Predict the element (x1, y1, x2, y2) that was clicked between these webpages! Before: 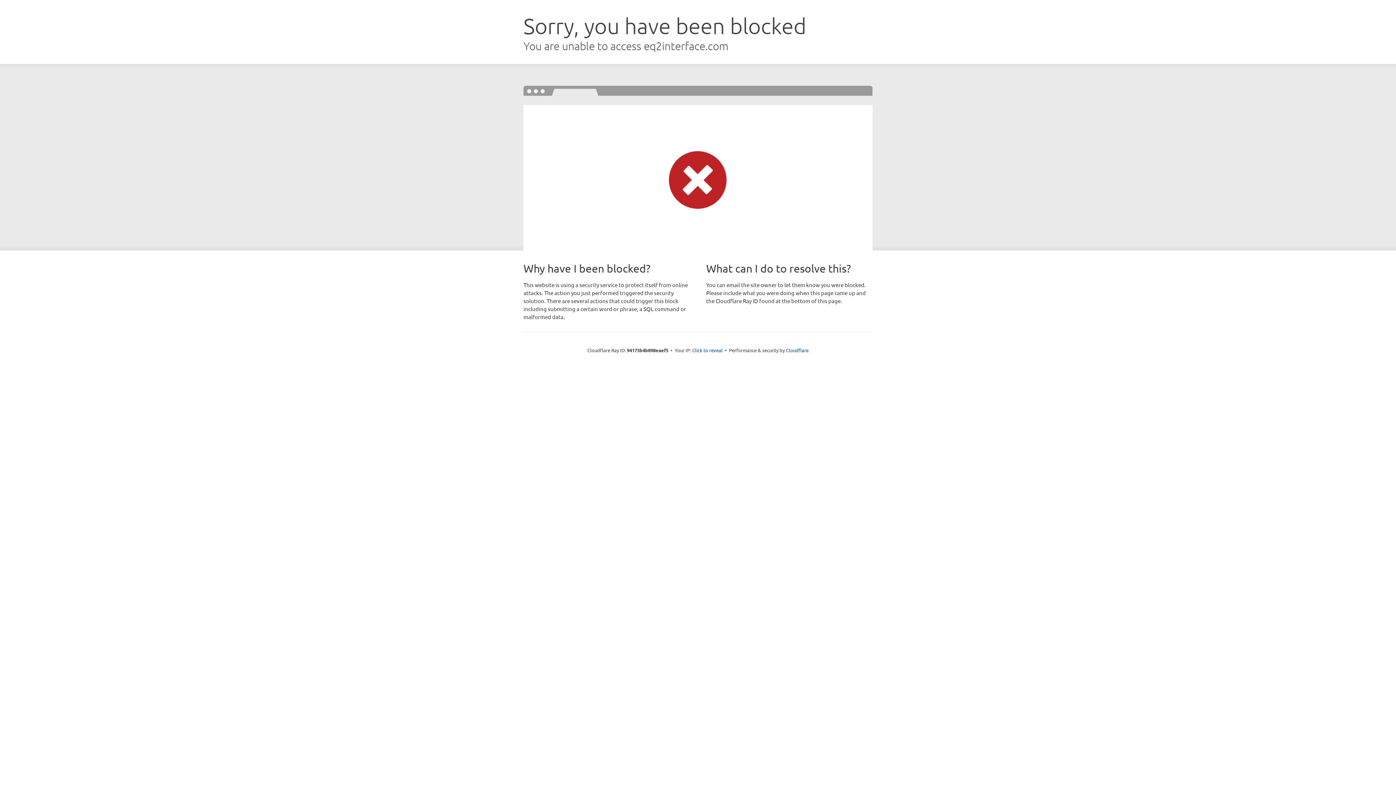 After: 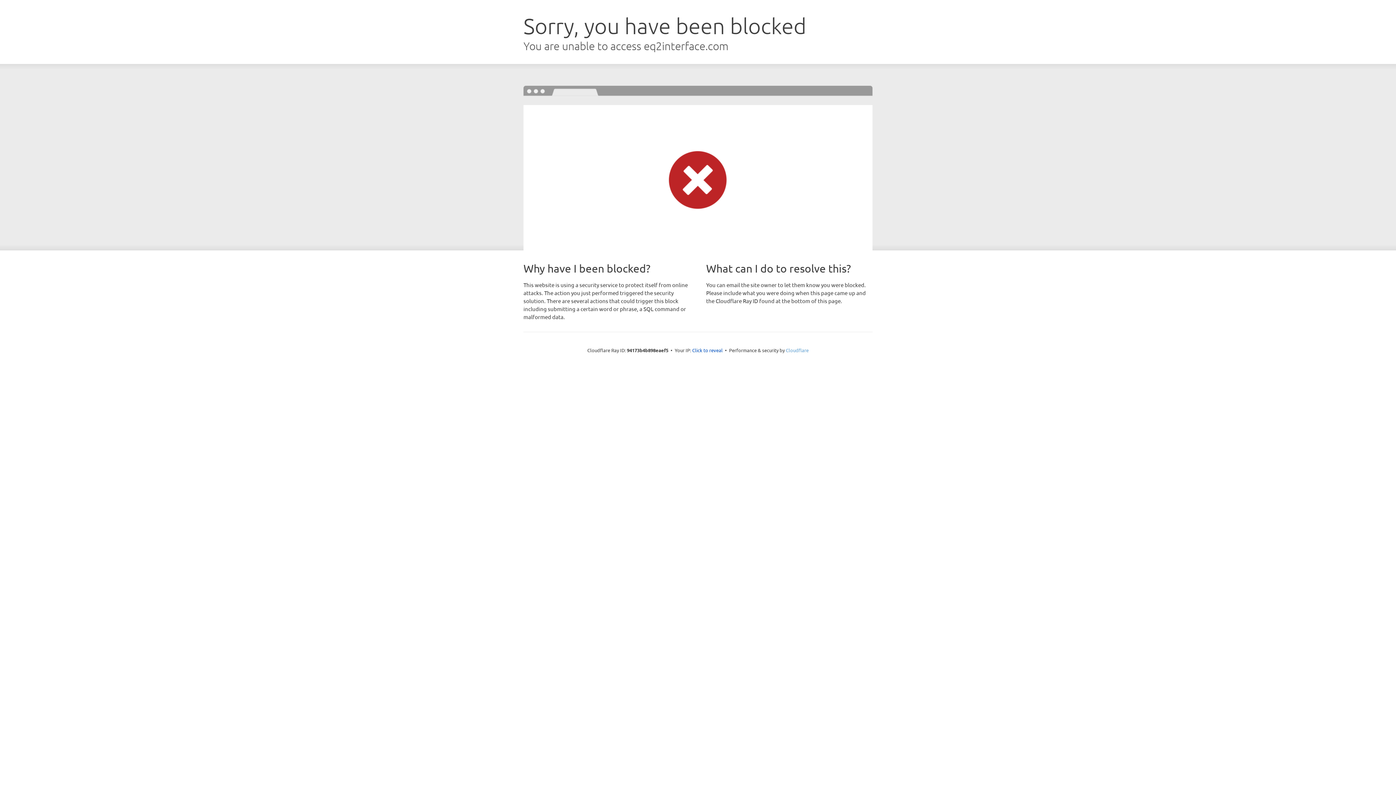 Action: label: Cloudflare bbox: (786, 347, 808, 353)